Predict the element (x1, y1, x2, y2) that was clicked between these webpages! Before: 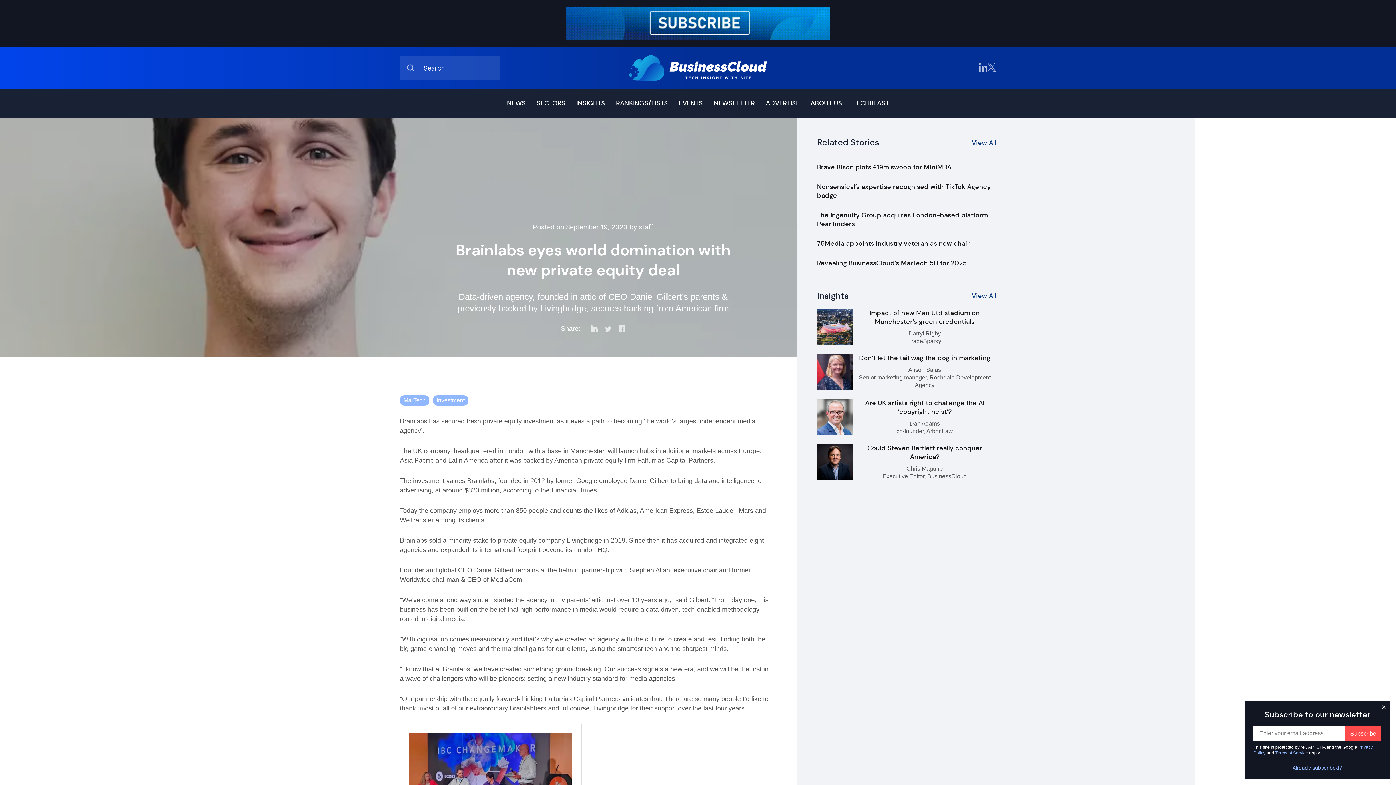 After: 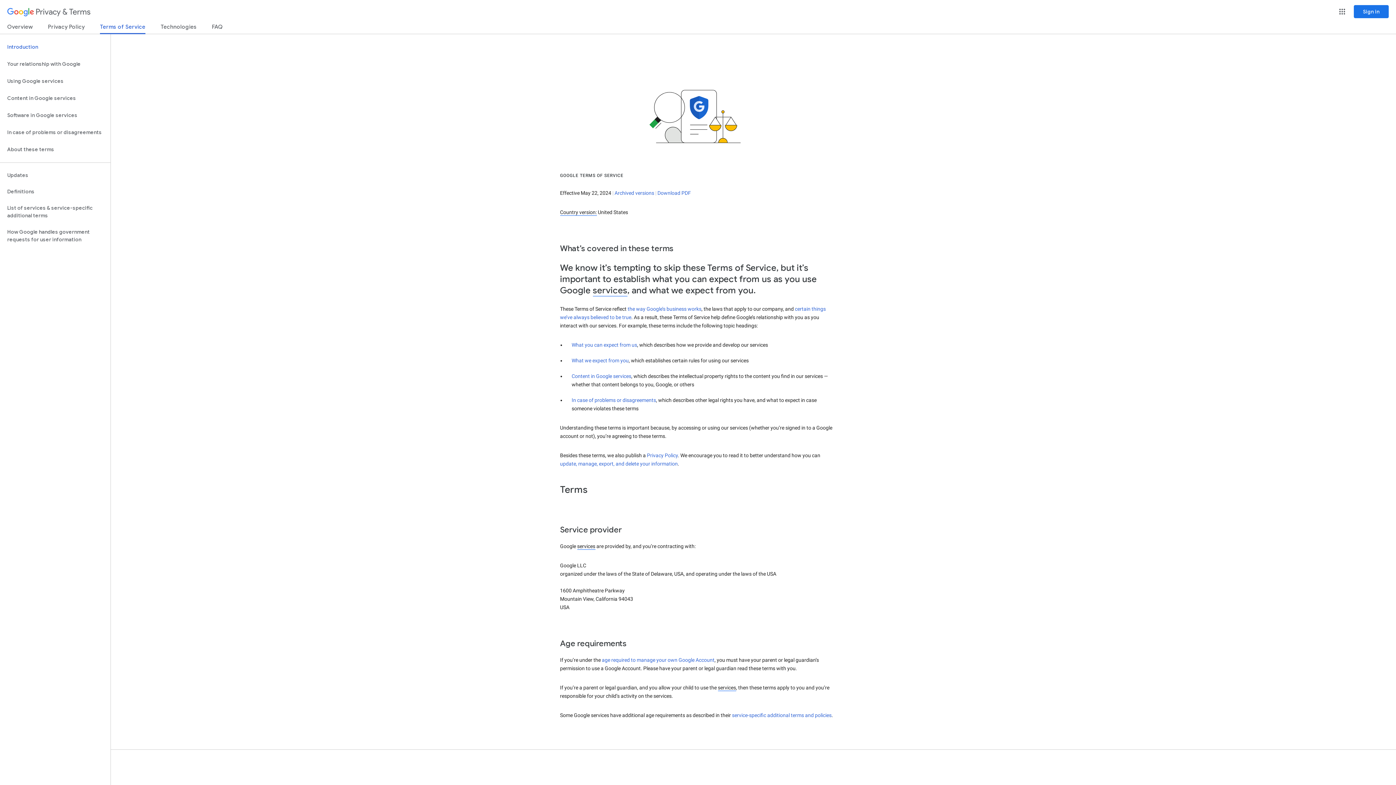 Action: bbox: (1275, 750, 1308, 756) label: Terms of Service